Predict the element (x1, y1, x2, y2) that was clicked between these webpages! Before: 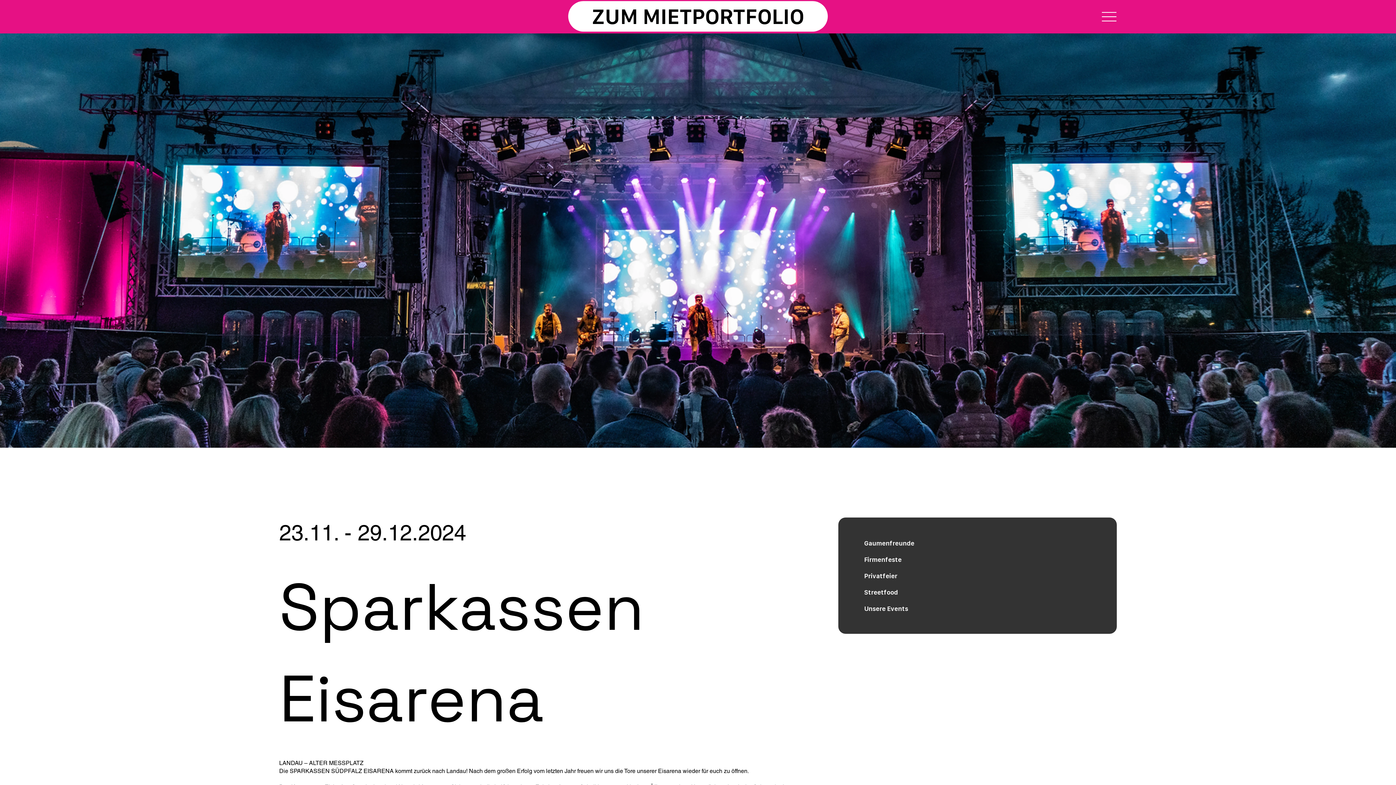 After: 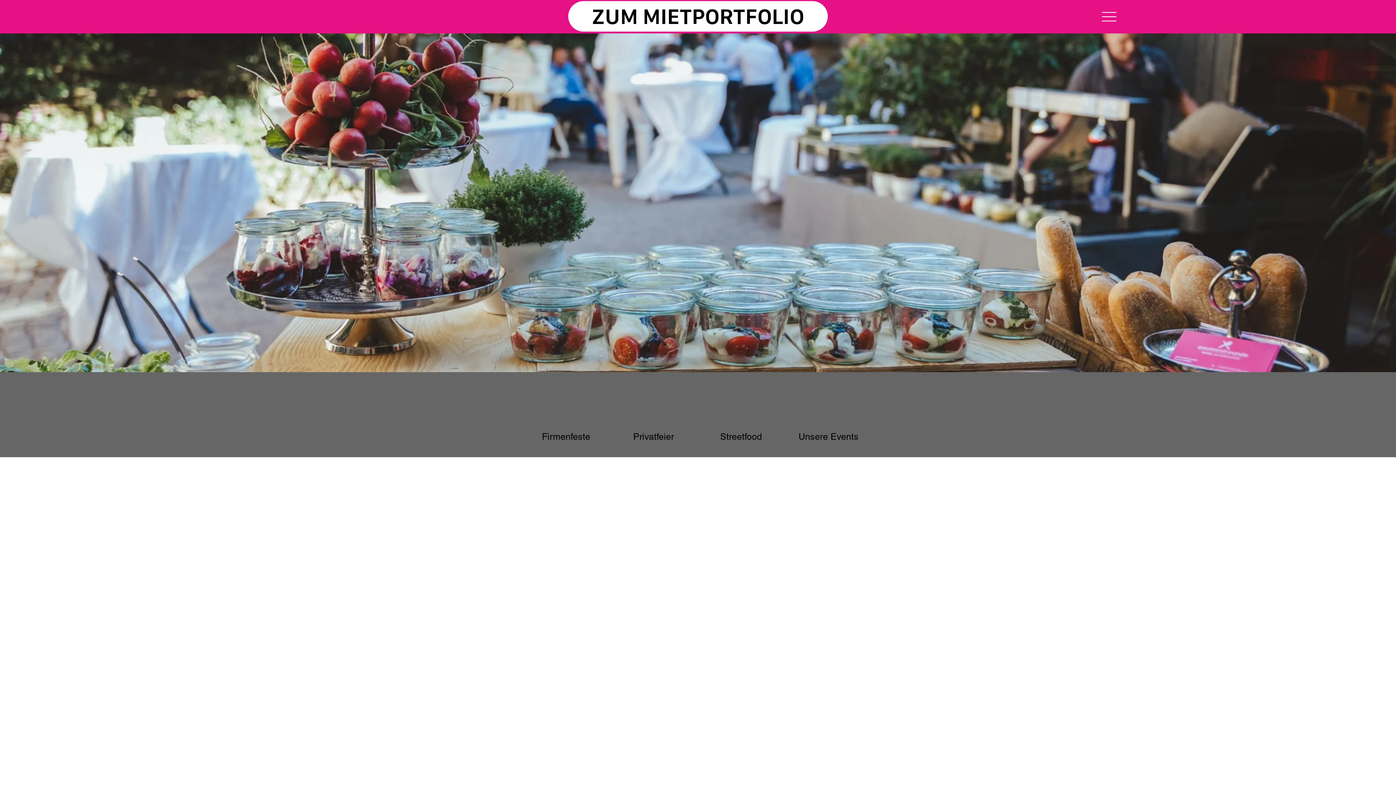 Action: bbox: (860, 535, 1094, 551) label: Gaumenfreunde